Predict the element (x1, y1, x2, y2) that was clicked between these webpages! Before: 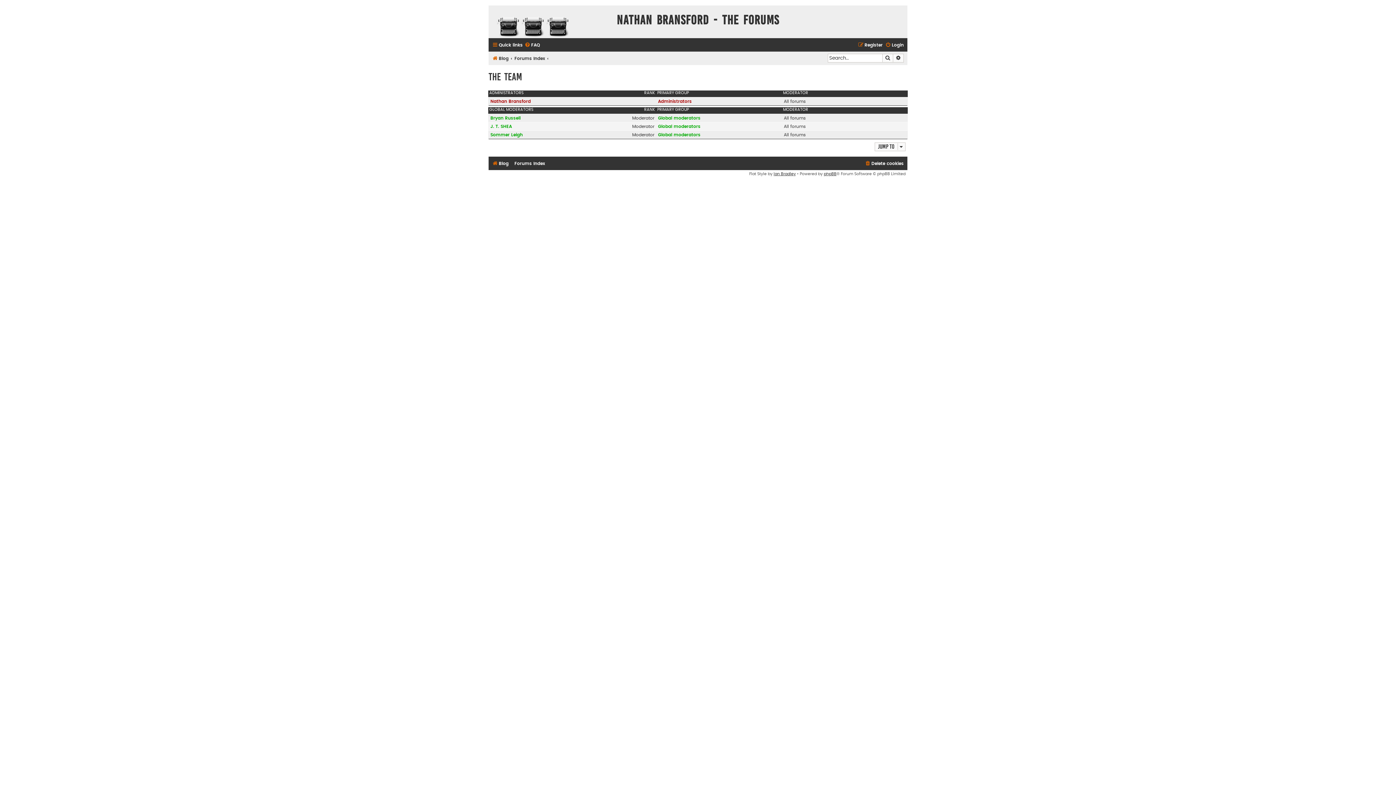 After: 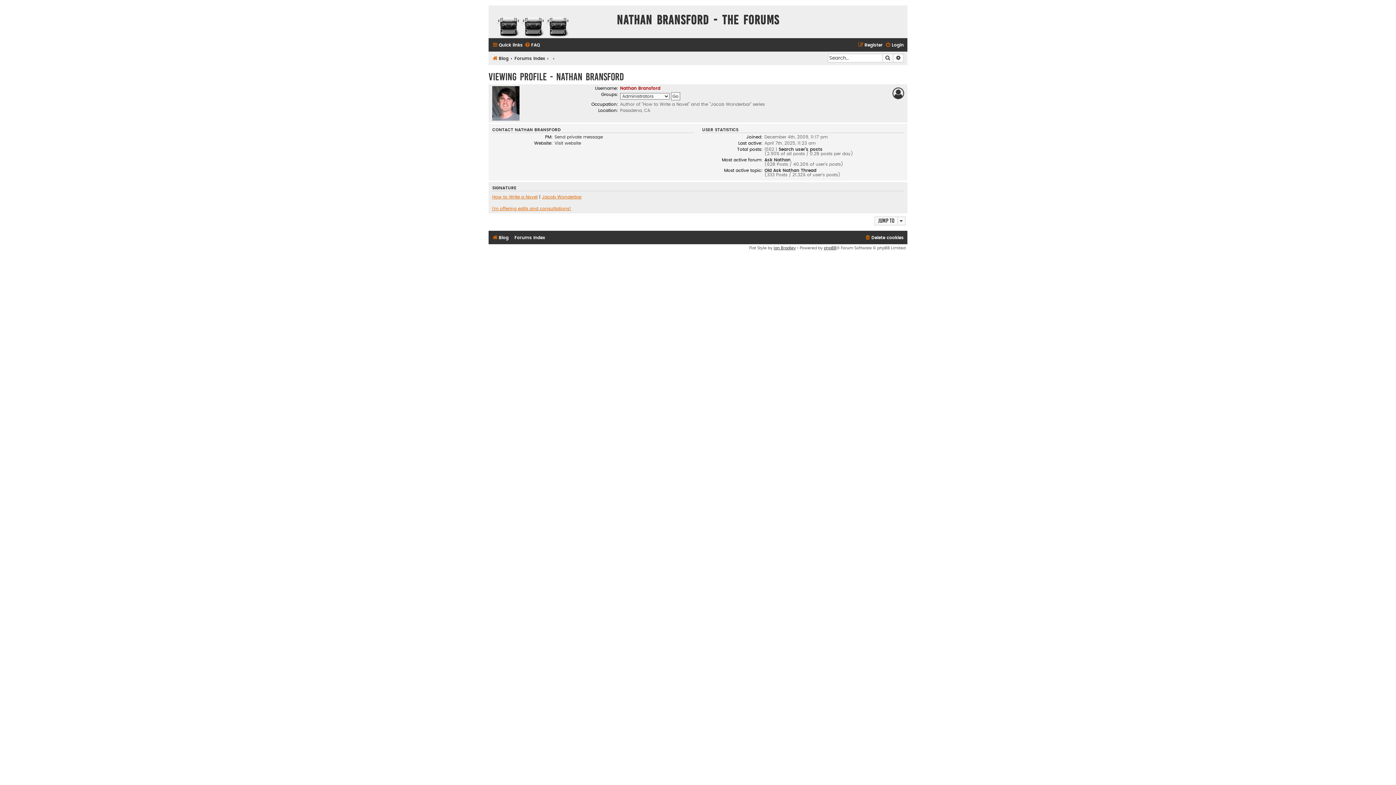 Action: label: Nathan Bransford bbox: (490, 99, 530, 103)